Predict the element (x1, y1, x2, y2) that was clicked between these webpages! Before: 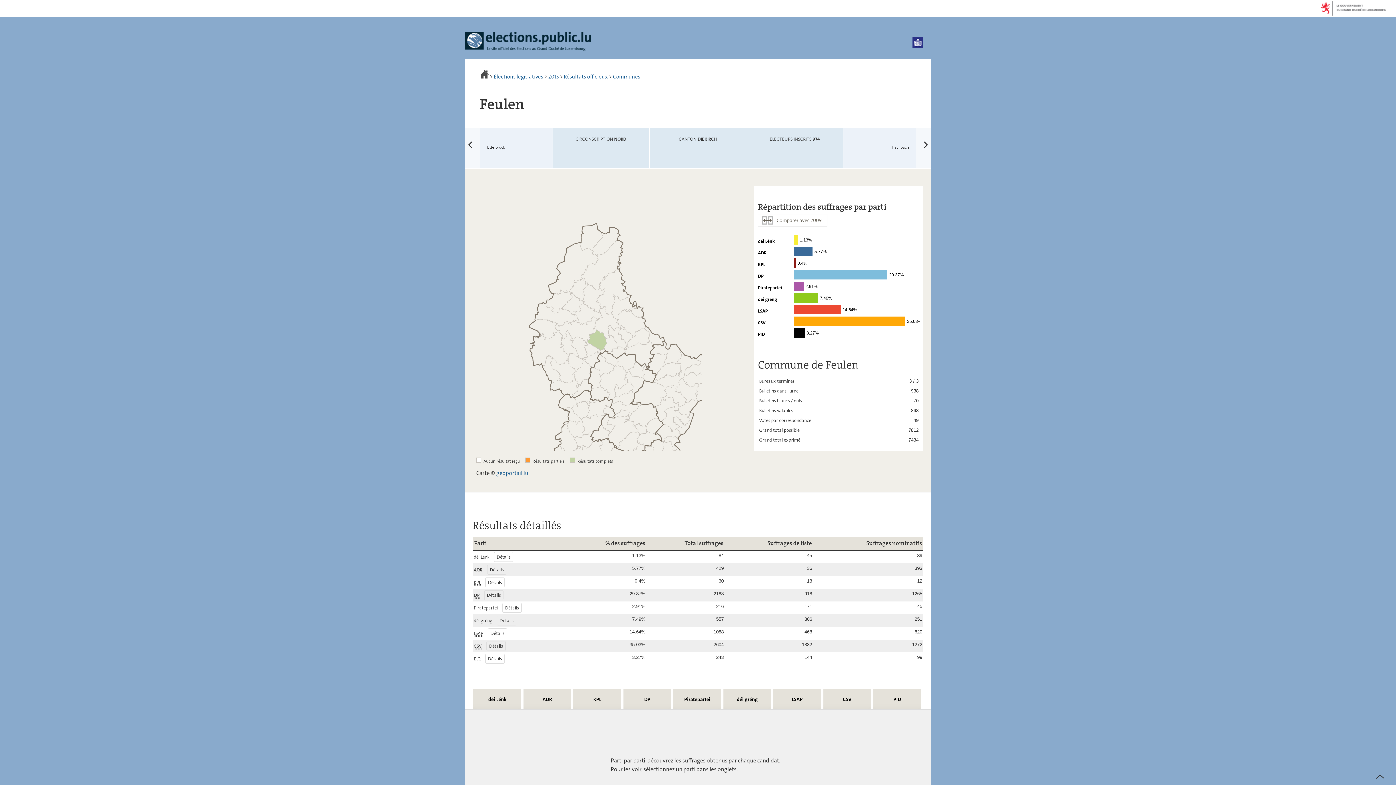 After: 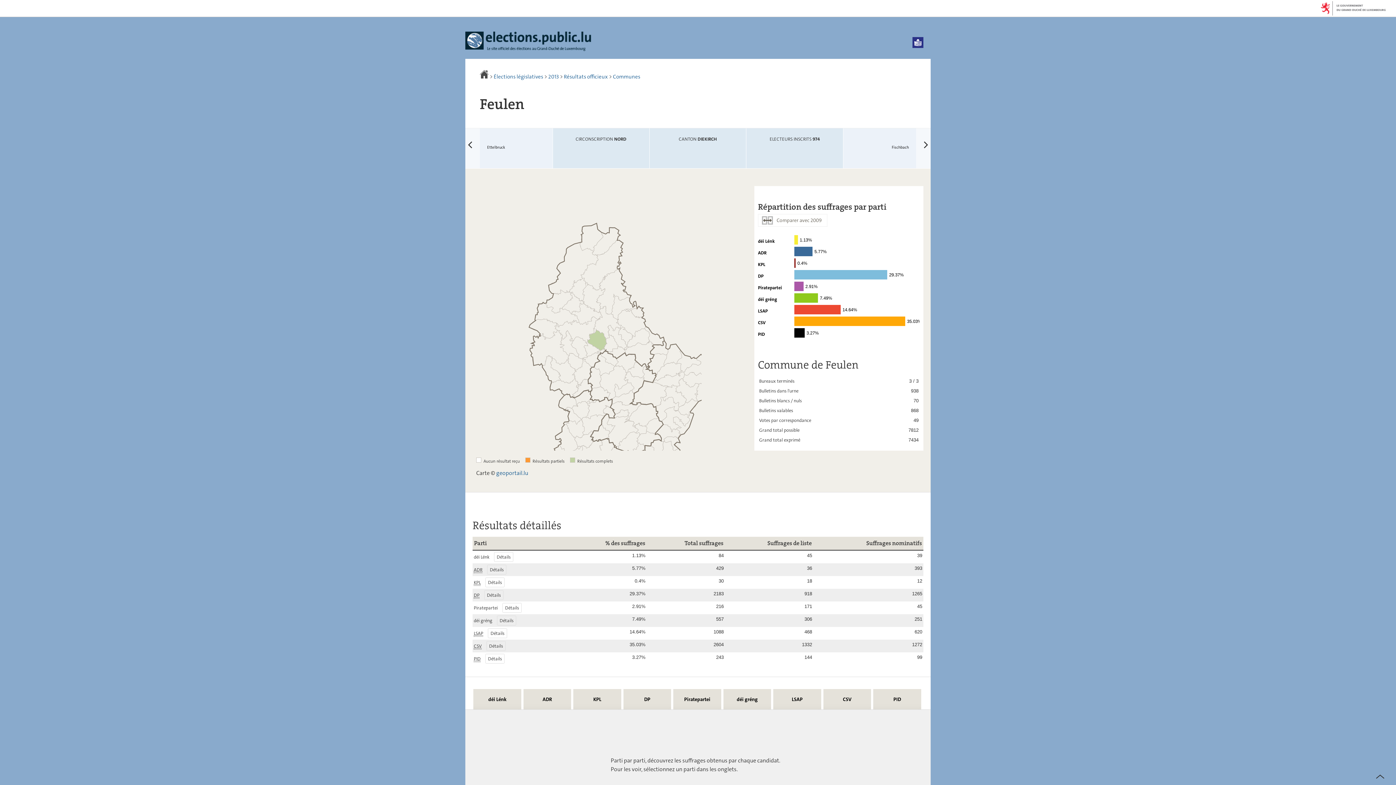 Action: bbox: (587, 367, 601, 389)